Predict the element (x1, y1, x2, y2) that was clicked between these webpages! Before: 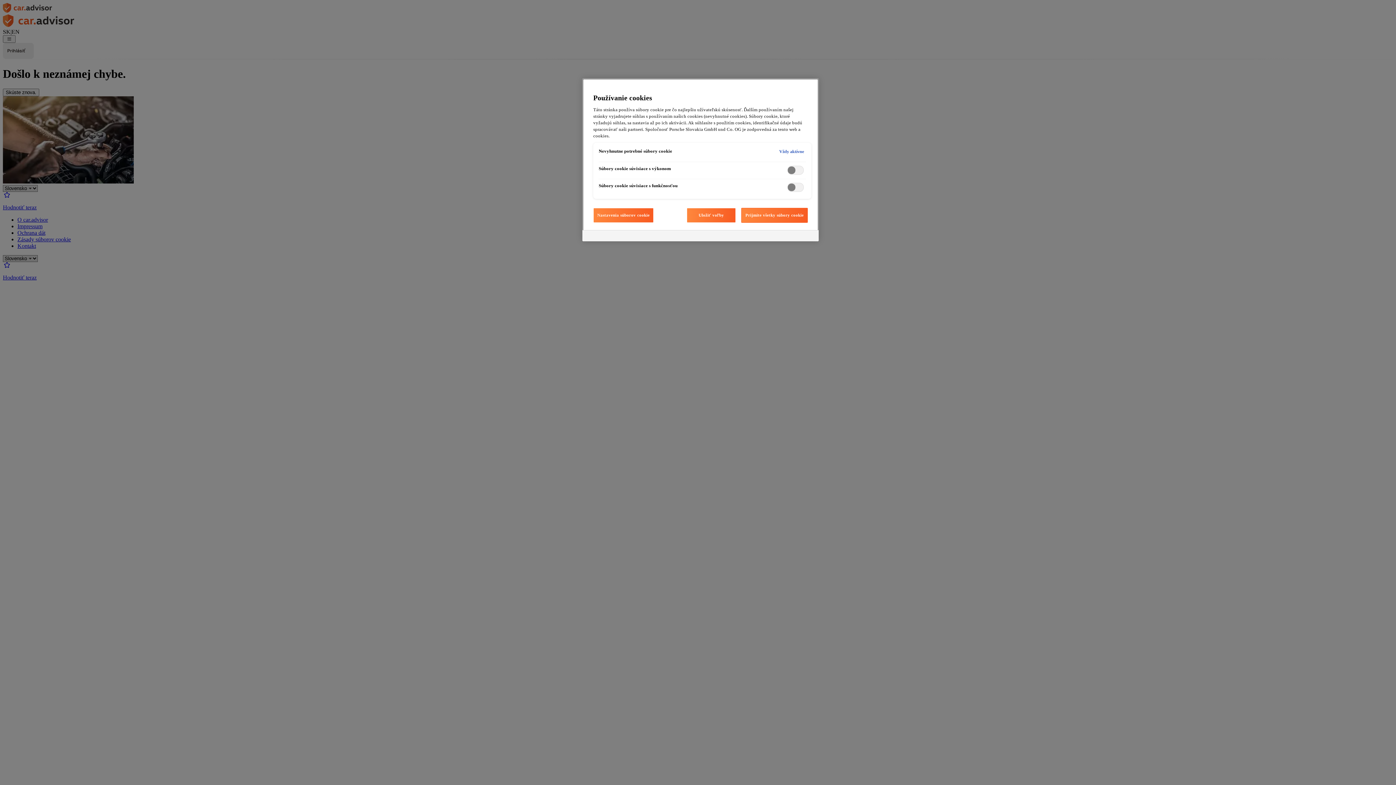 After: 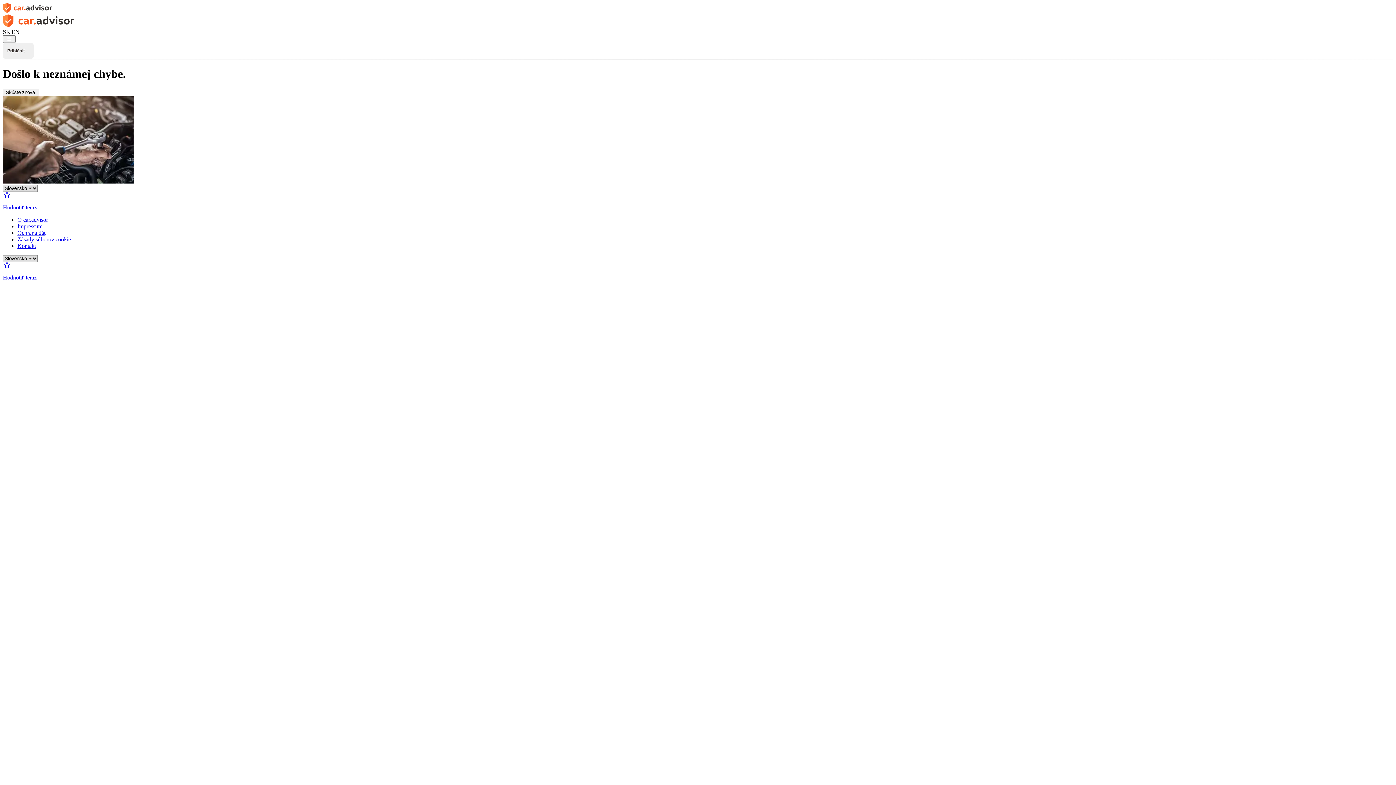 Action: bbox: (686, 208, 736, 222) label: Uložiť voľby